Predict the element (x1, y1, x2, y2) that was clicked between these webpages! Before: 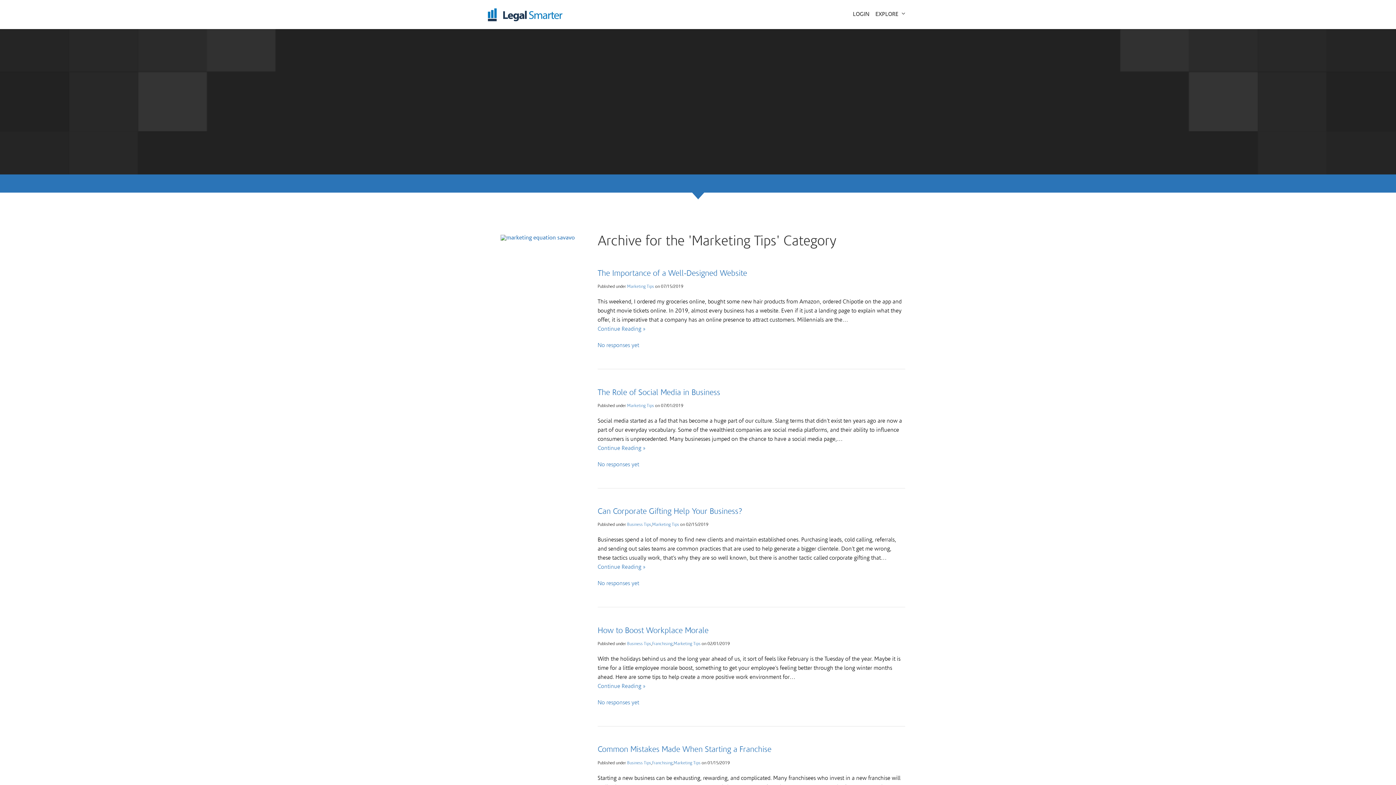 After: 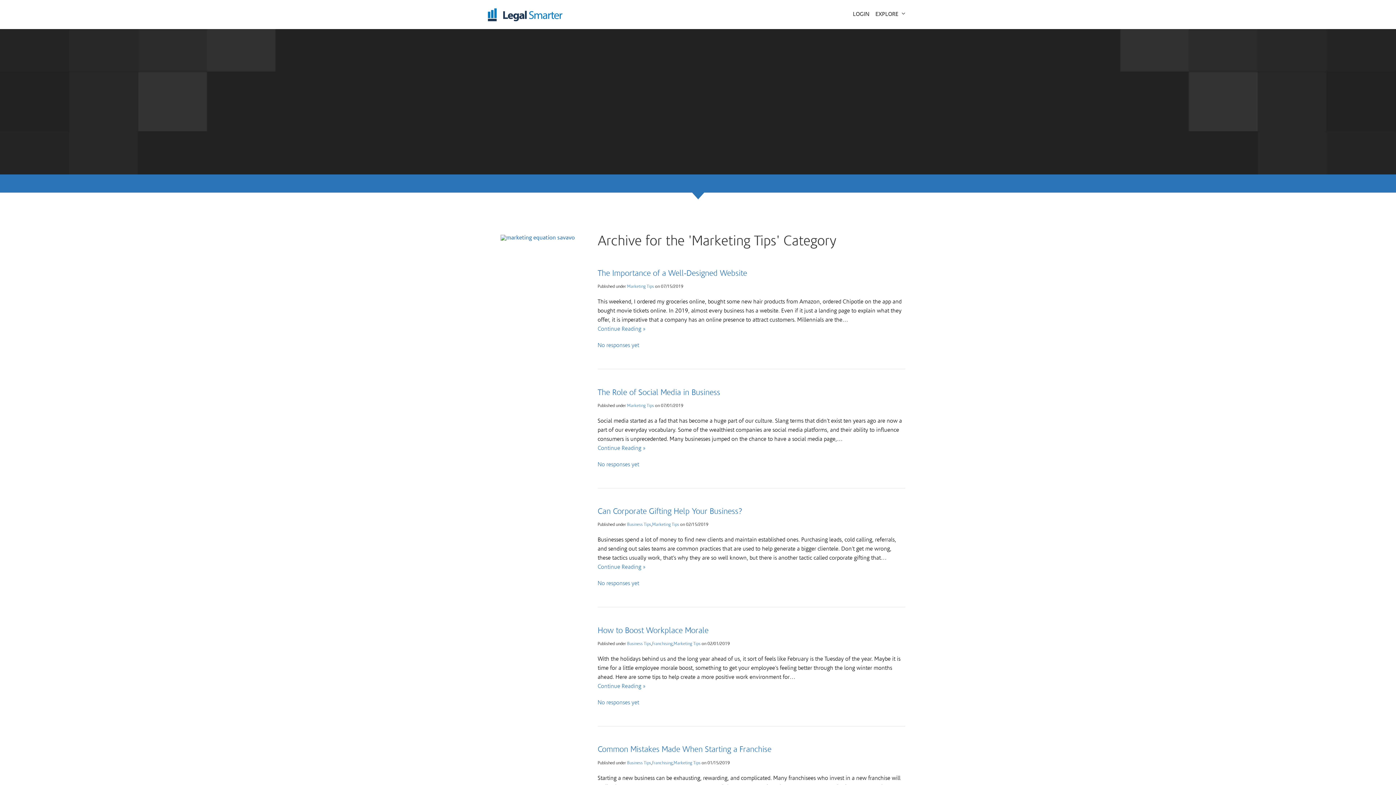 Action: label: LOGIN bbox: (853, 11, 869, 17)